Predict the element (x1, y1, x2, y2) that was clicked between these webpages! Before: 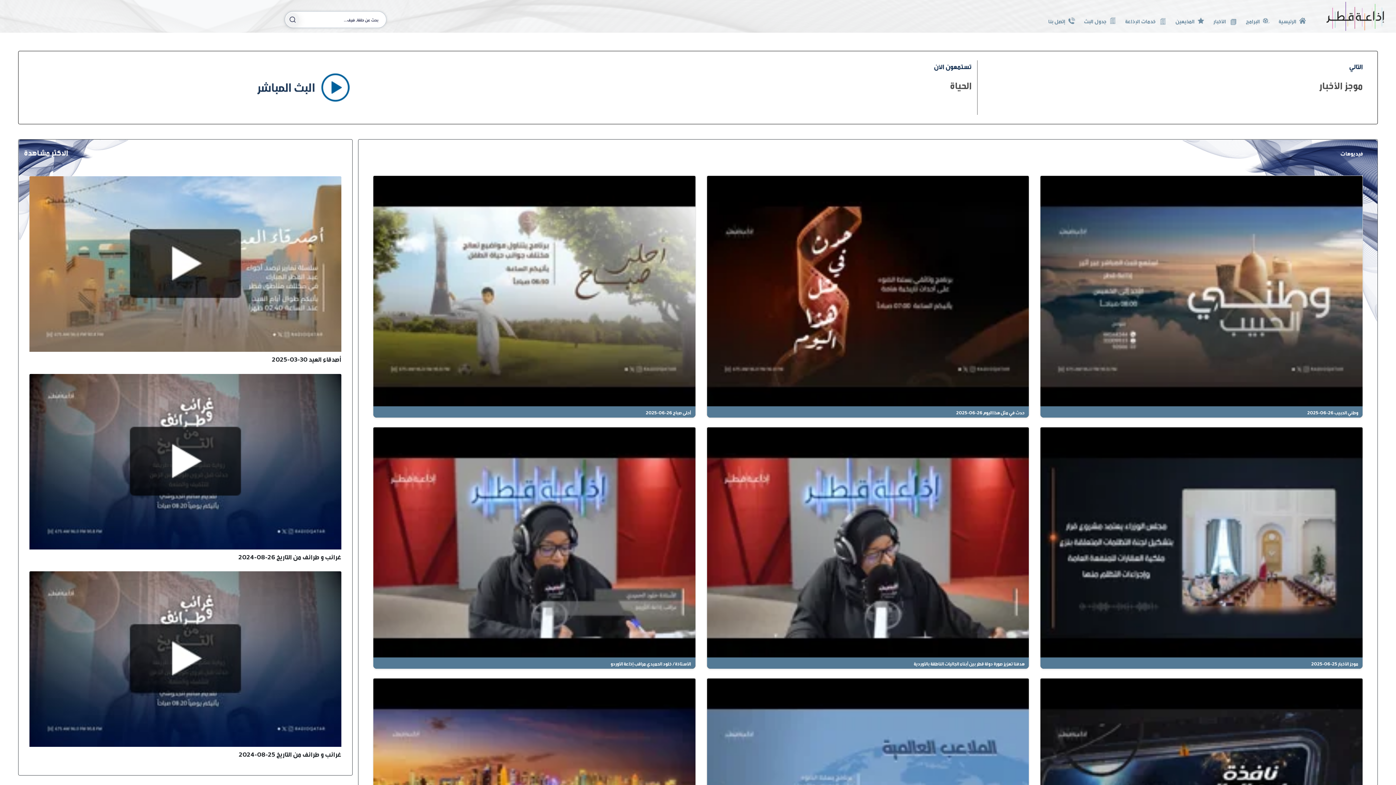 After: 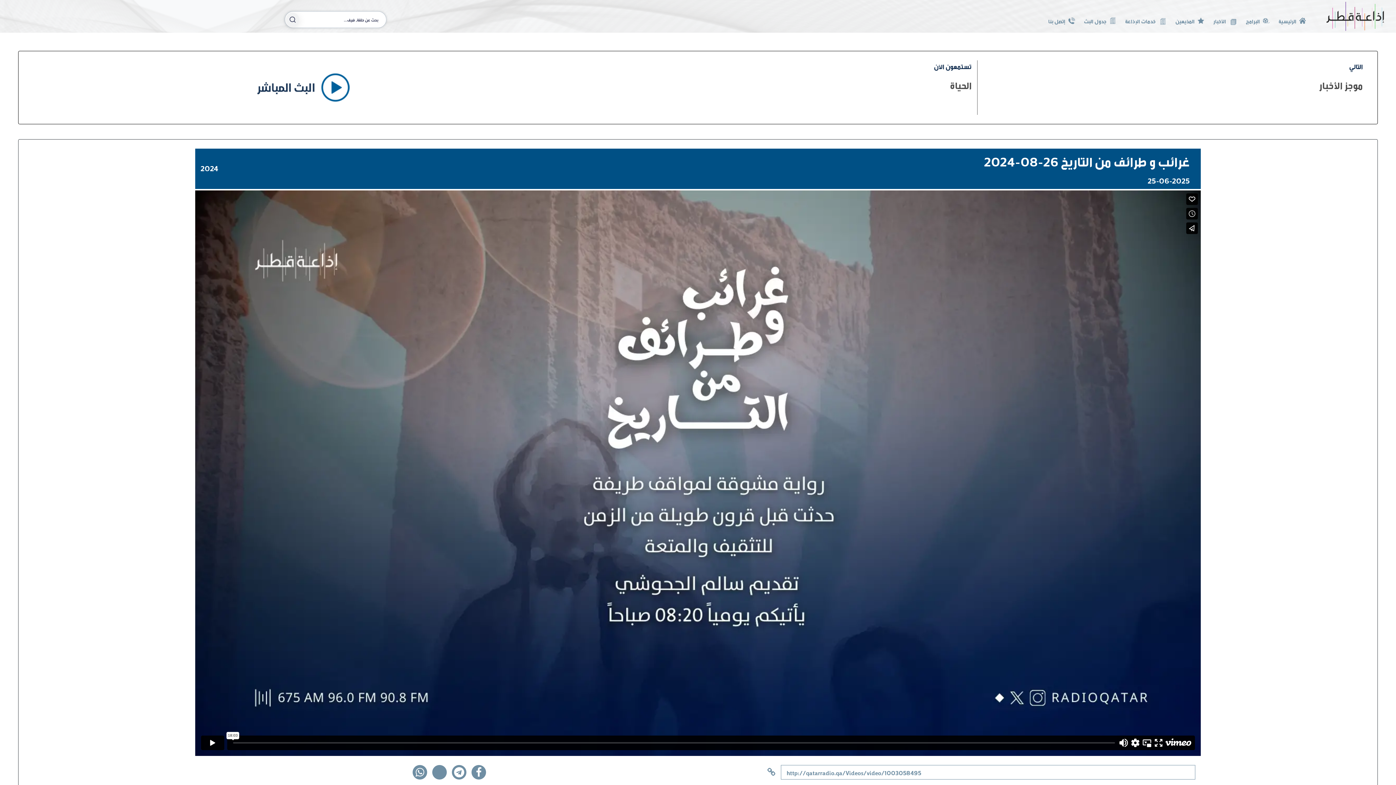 Action: bbox: (23, 374, 346, 571) label: غرائب و طرائف من التاريخ 26-08-2024